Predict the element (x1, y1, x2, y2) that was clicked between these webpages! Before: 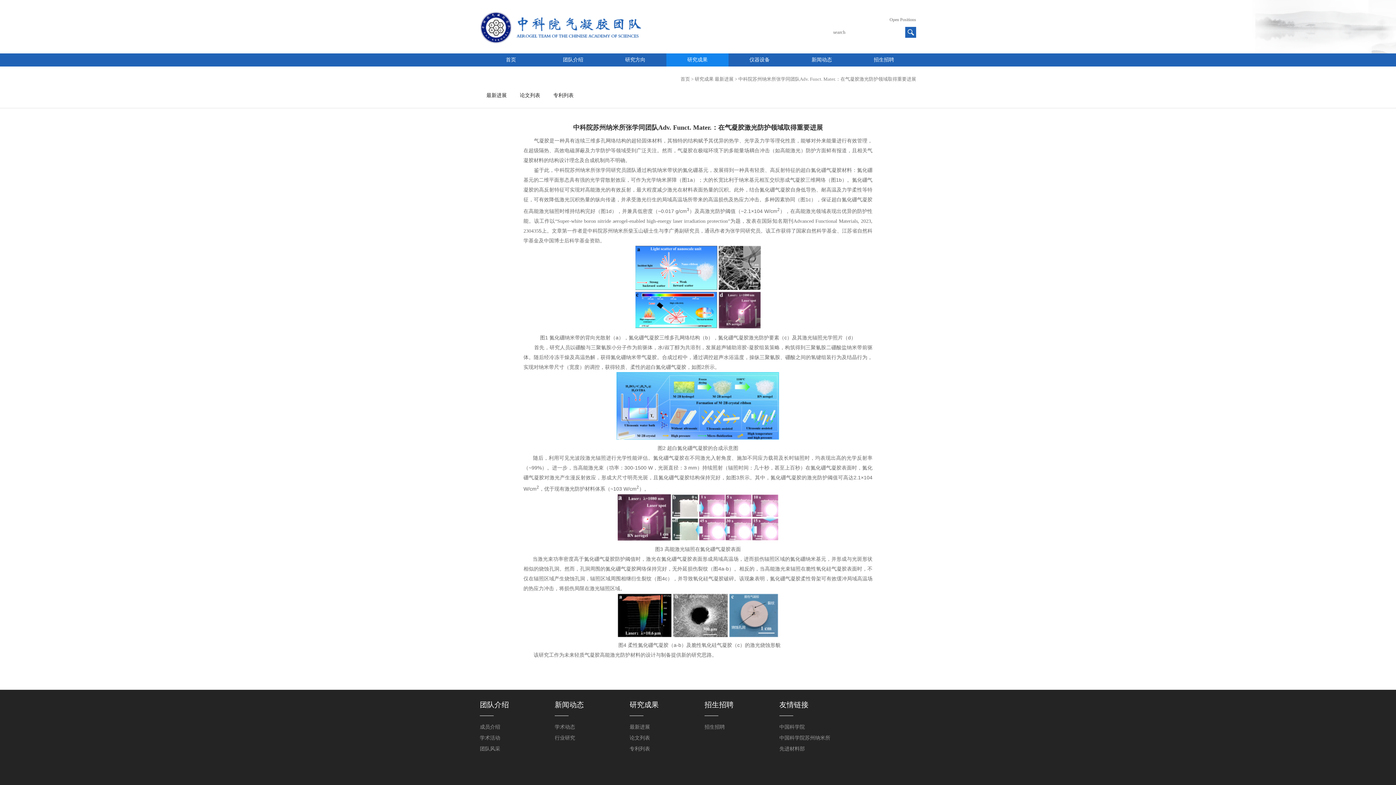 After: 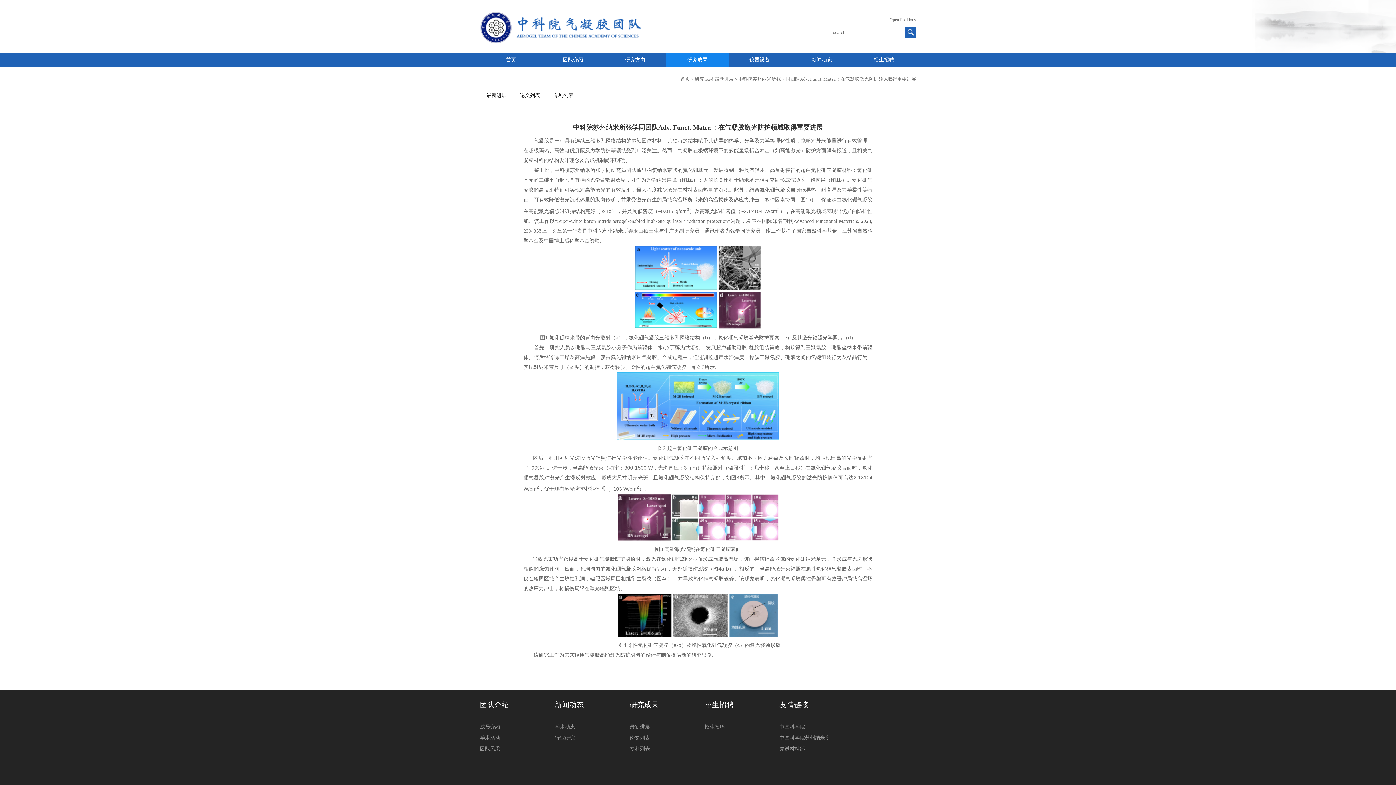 Action: label: 中国科学院 bbox: (779, 724, 805, 730)